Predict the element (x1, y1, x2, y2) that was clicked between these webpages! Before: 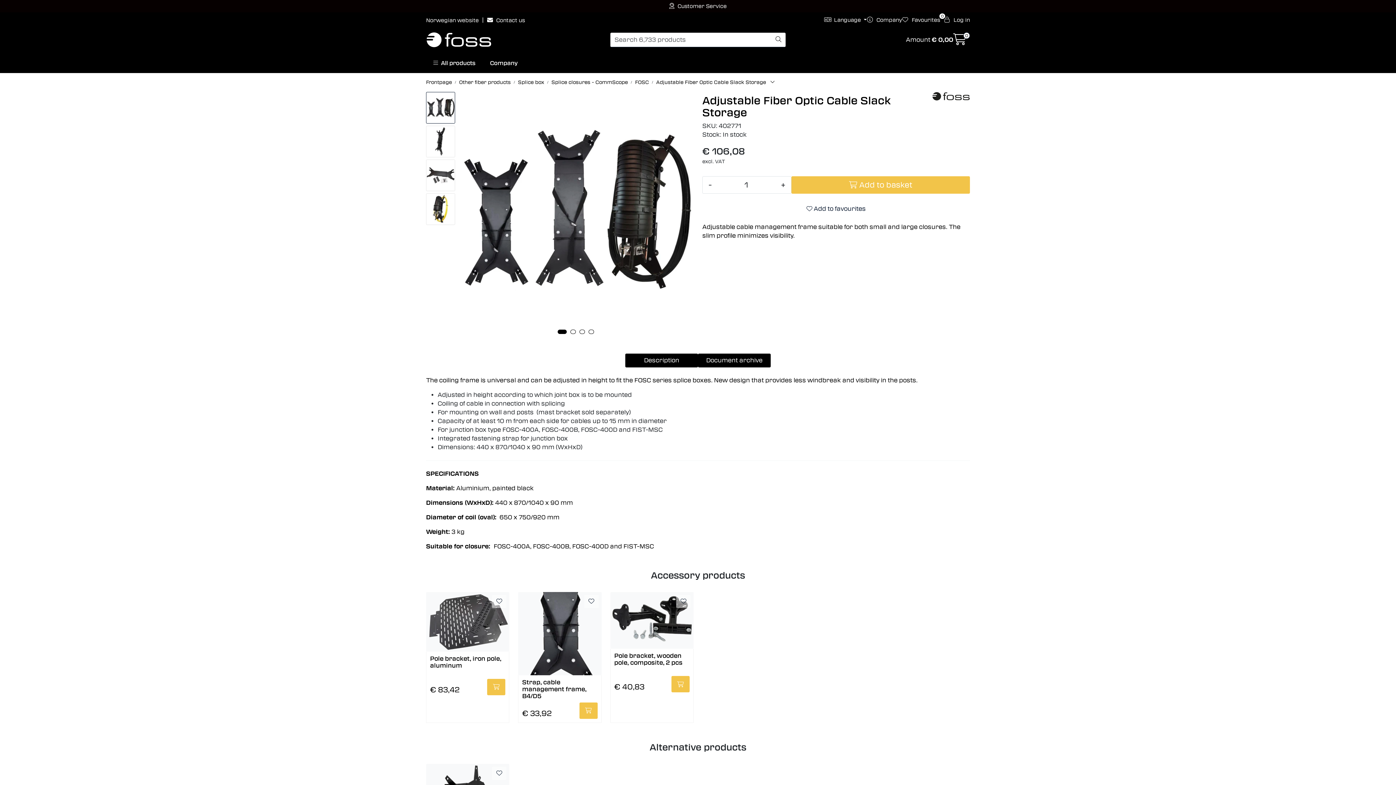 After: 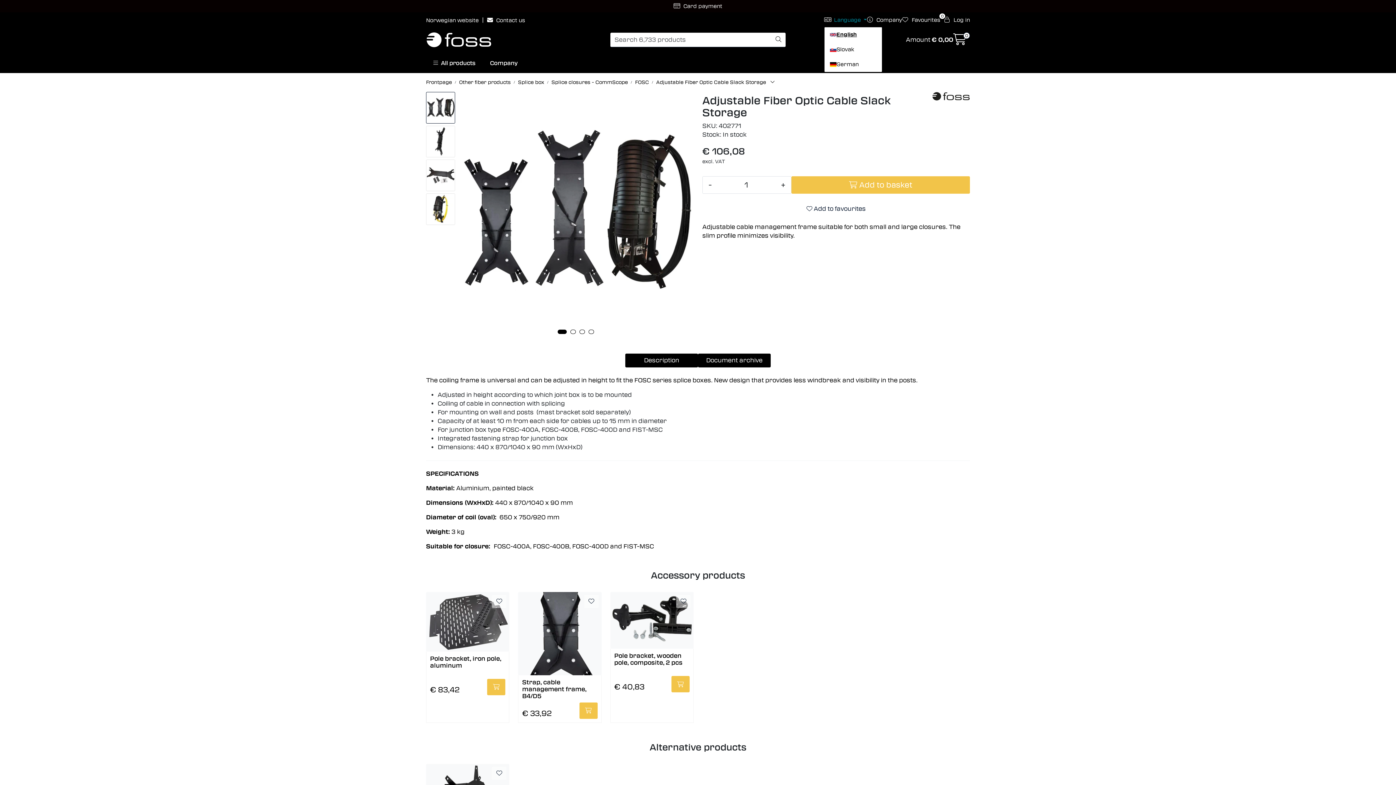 Action: label:  Language  bbox: (824, 14, 866, 26)